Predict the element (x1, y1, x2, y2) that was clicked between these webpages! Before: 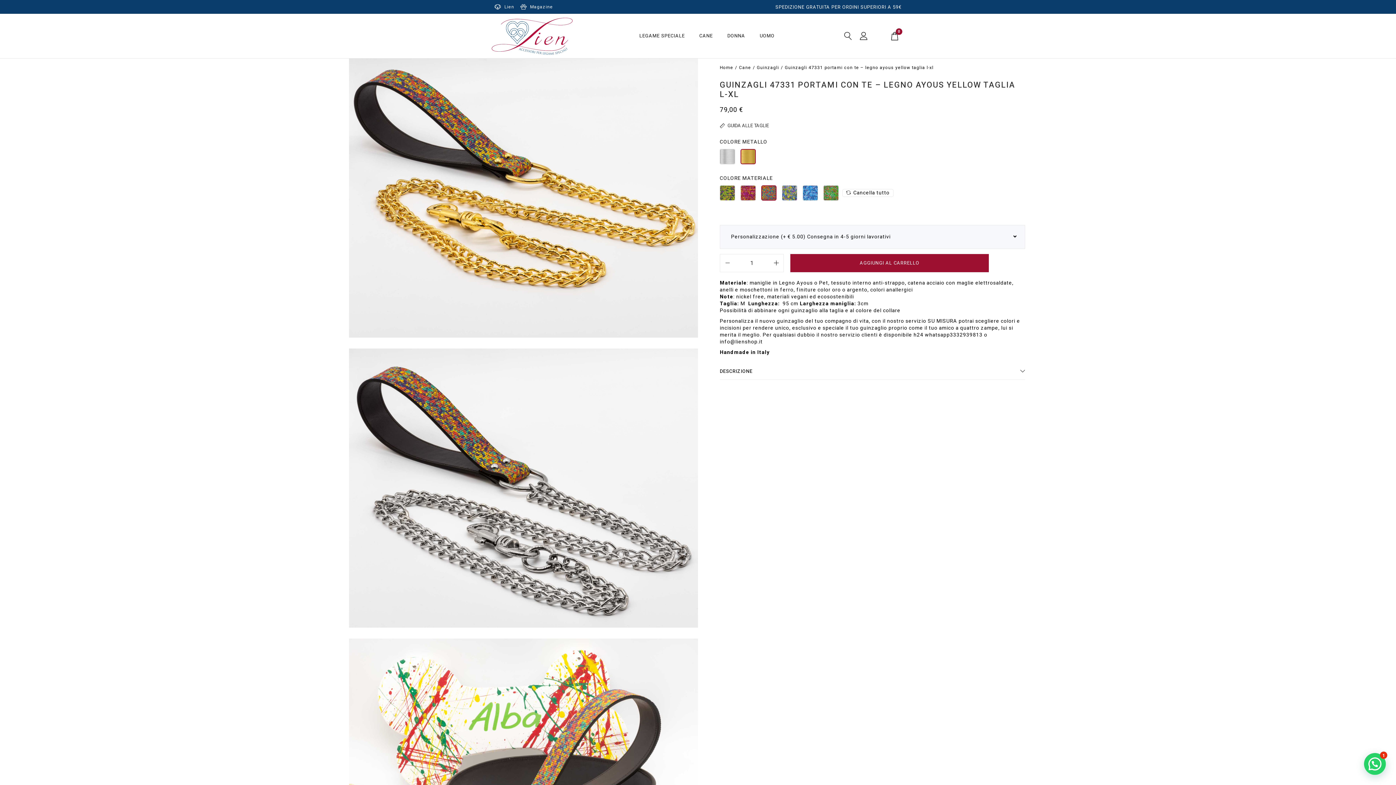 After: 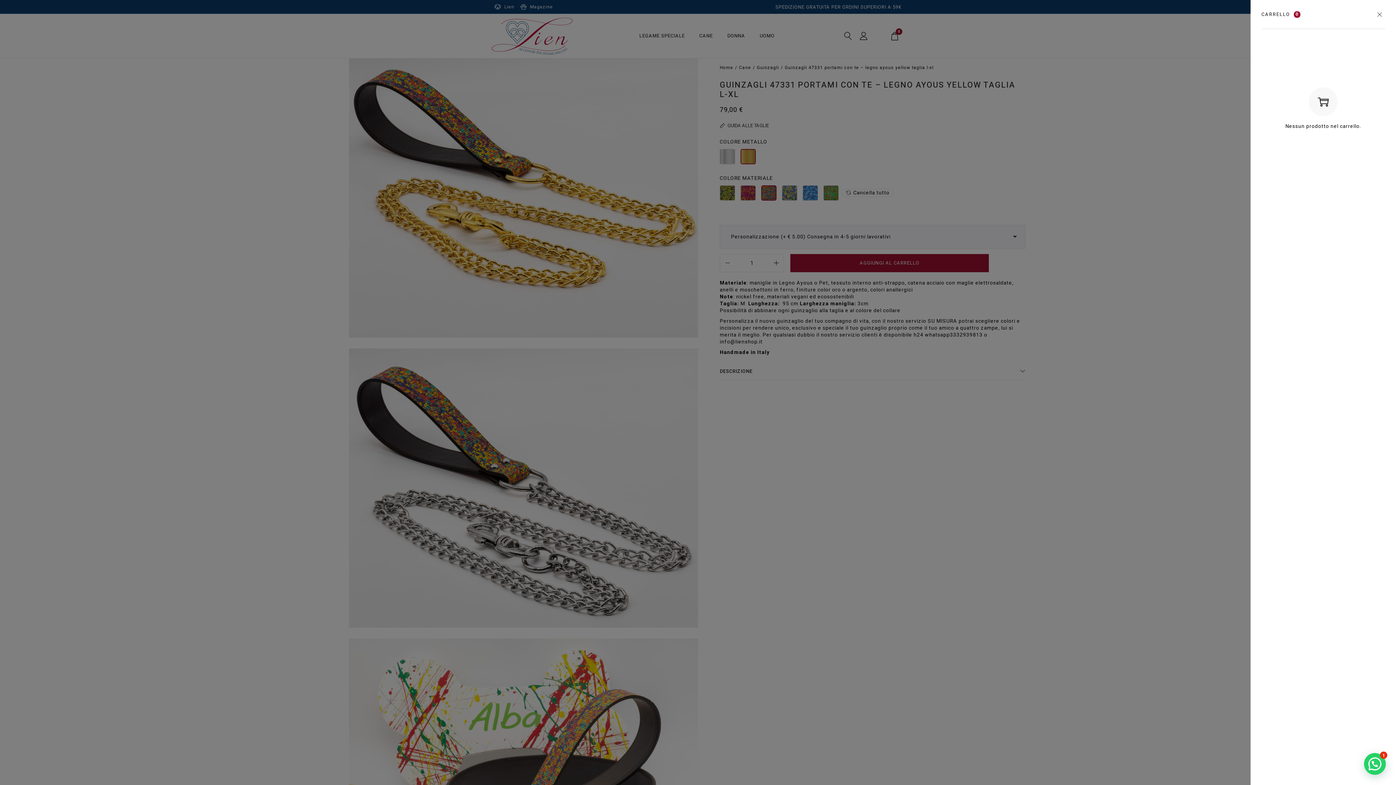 Action: label: 0 bbox: (890, 30, 899, 41)